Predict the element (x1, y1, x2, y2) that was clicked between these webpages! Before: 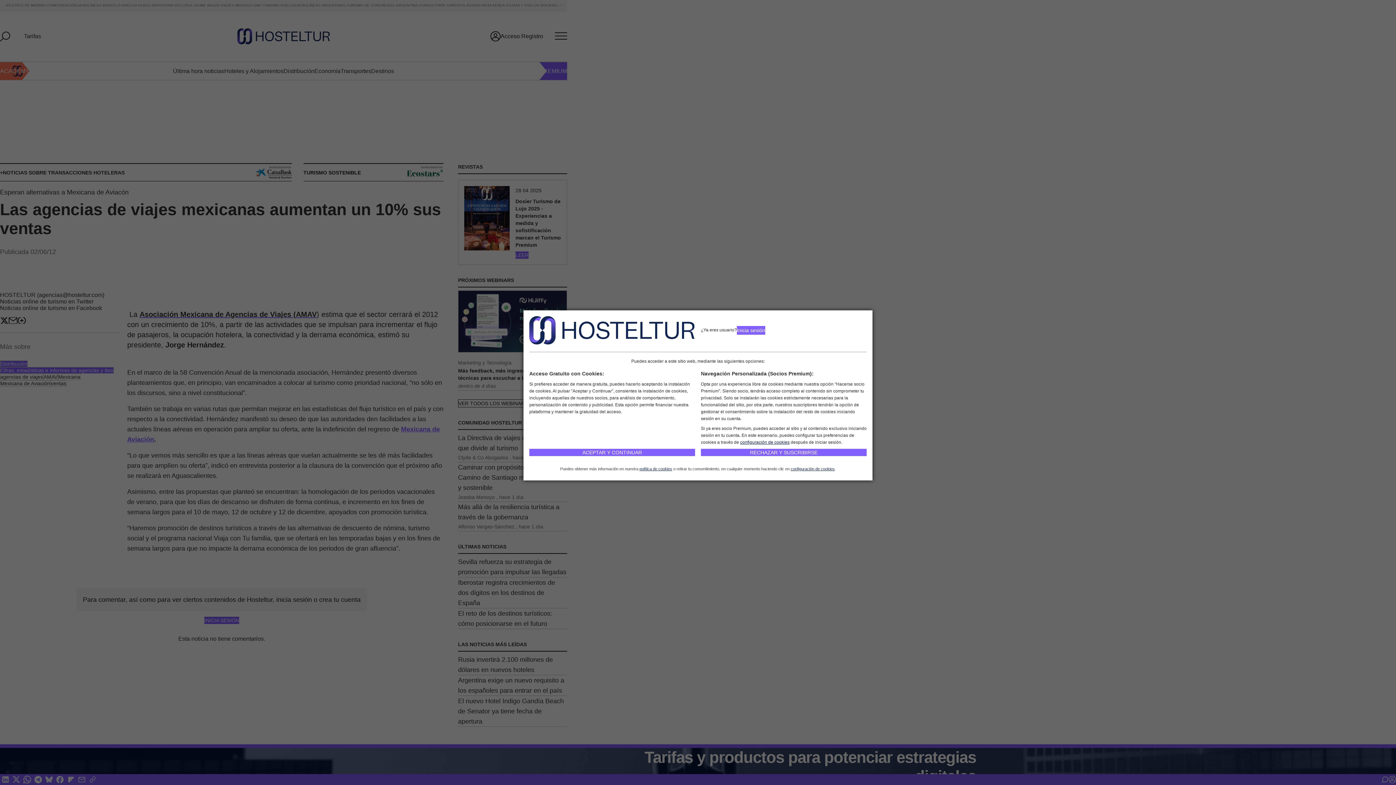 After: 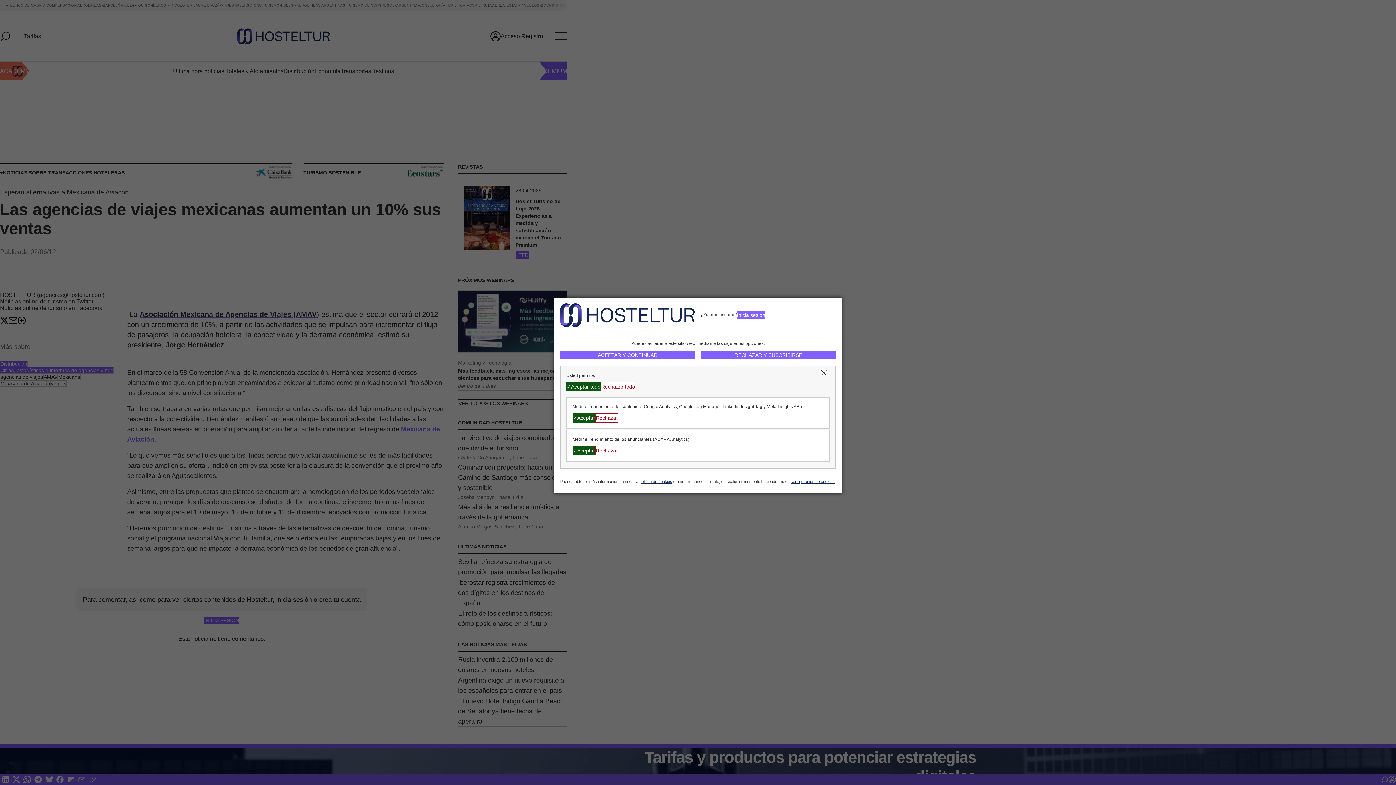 Action: label: configuración de cookies bbox: (740, 440, 789, 445)